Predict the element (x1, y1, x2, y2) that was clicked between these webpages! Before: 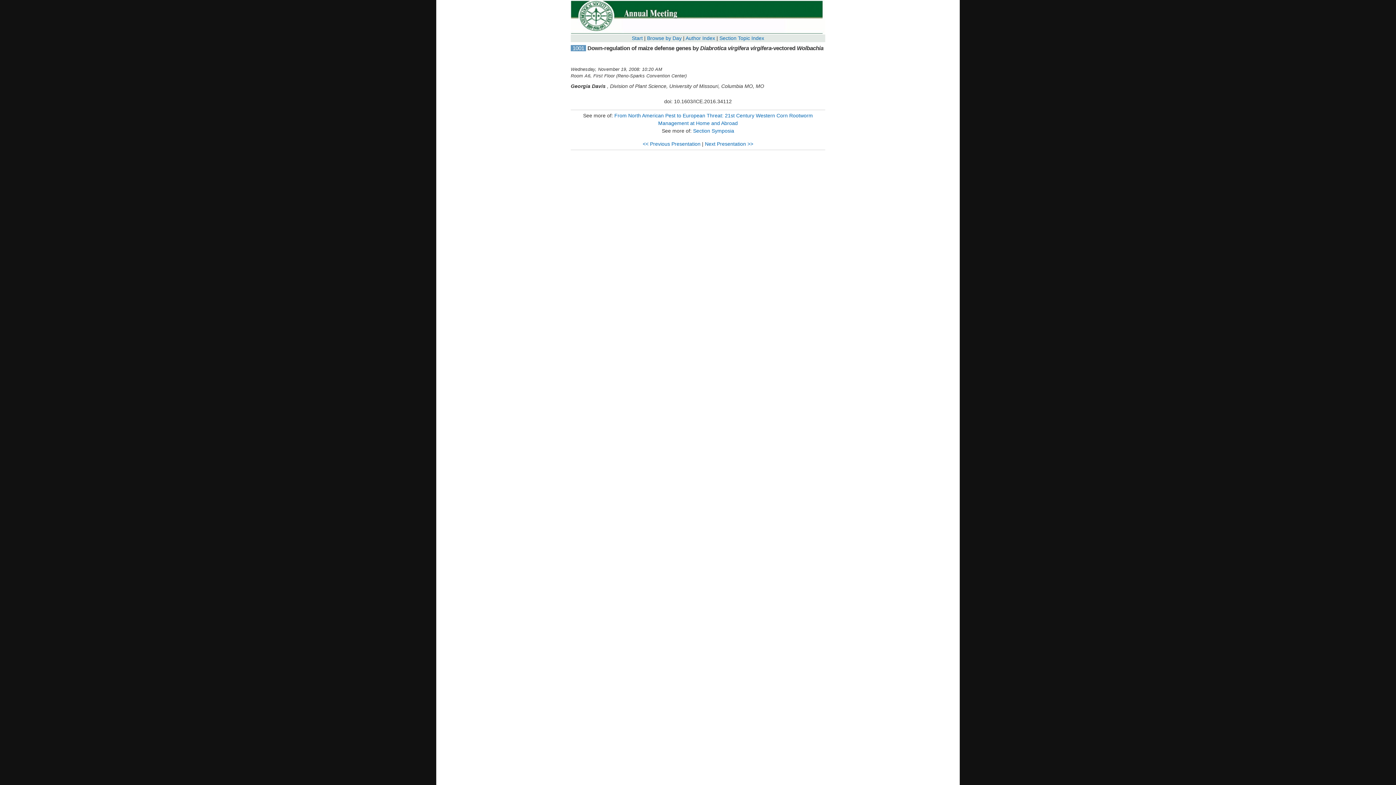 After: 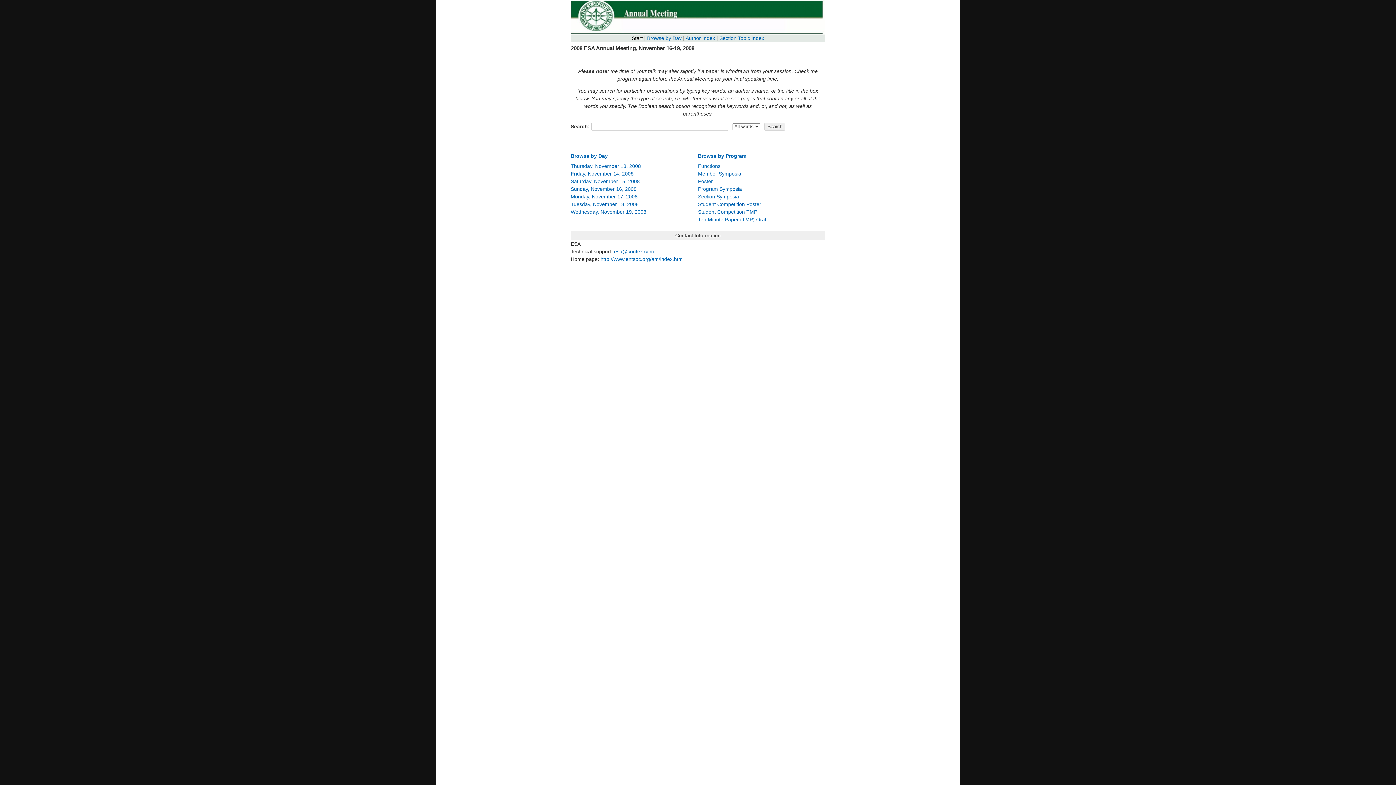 Action: bbox: (632, 35, 642, 41) label: Start